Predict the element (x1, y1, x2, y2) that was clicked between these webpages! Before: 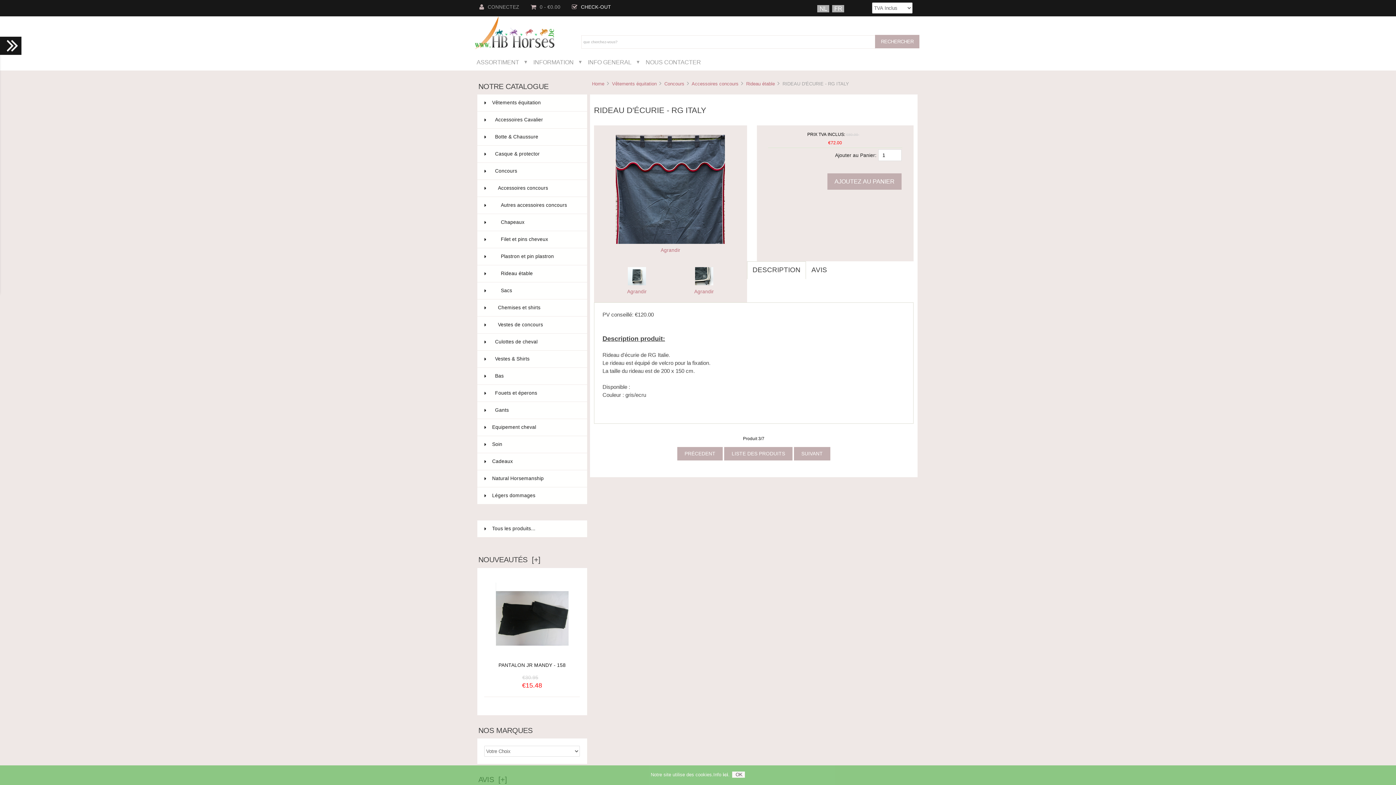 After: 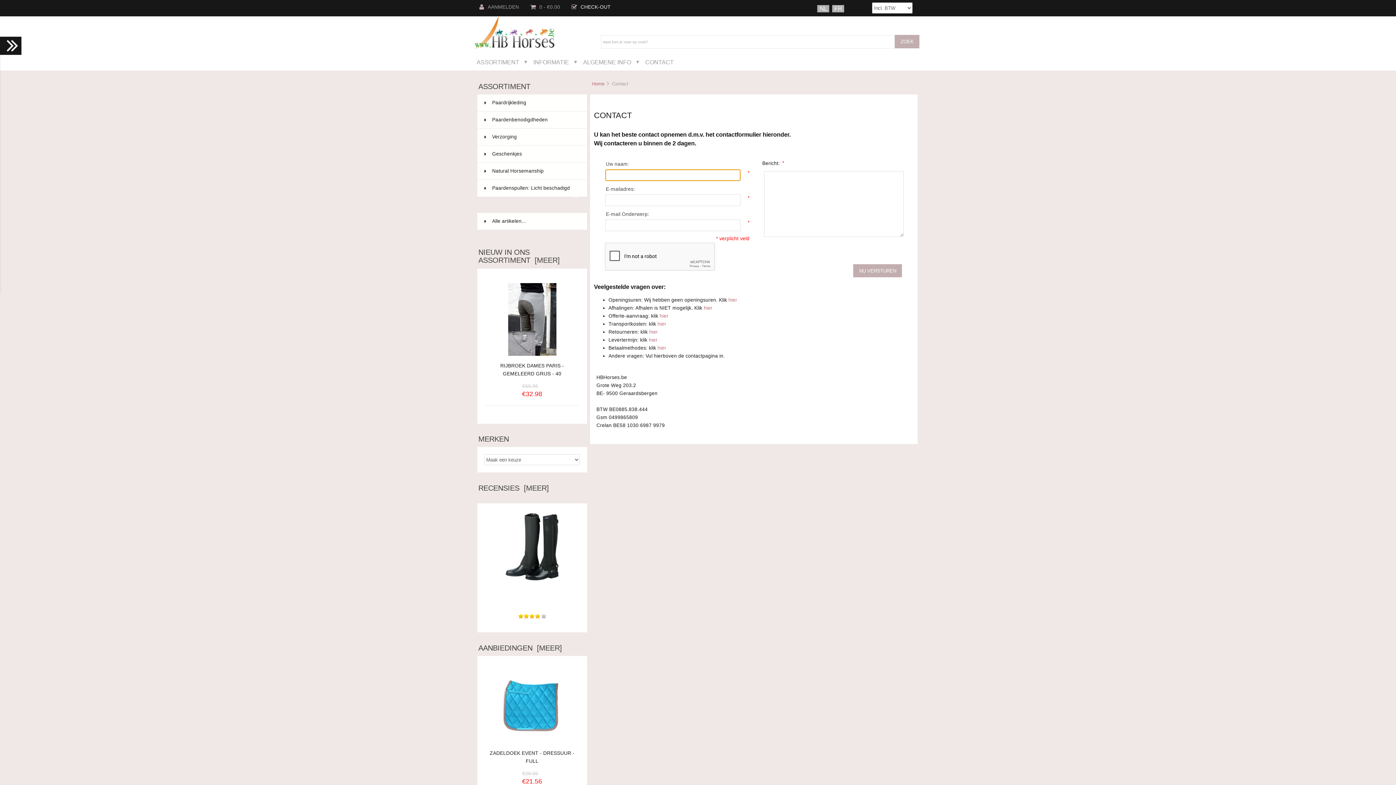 Action: label: NOUS CONTACTER bbox: (643, 53, 713, 70)